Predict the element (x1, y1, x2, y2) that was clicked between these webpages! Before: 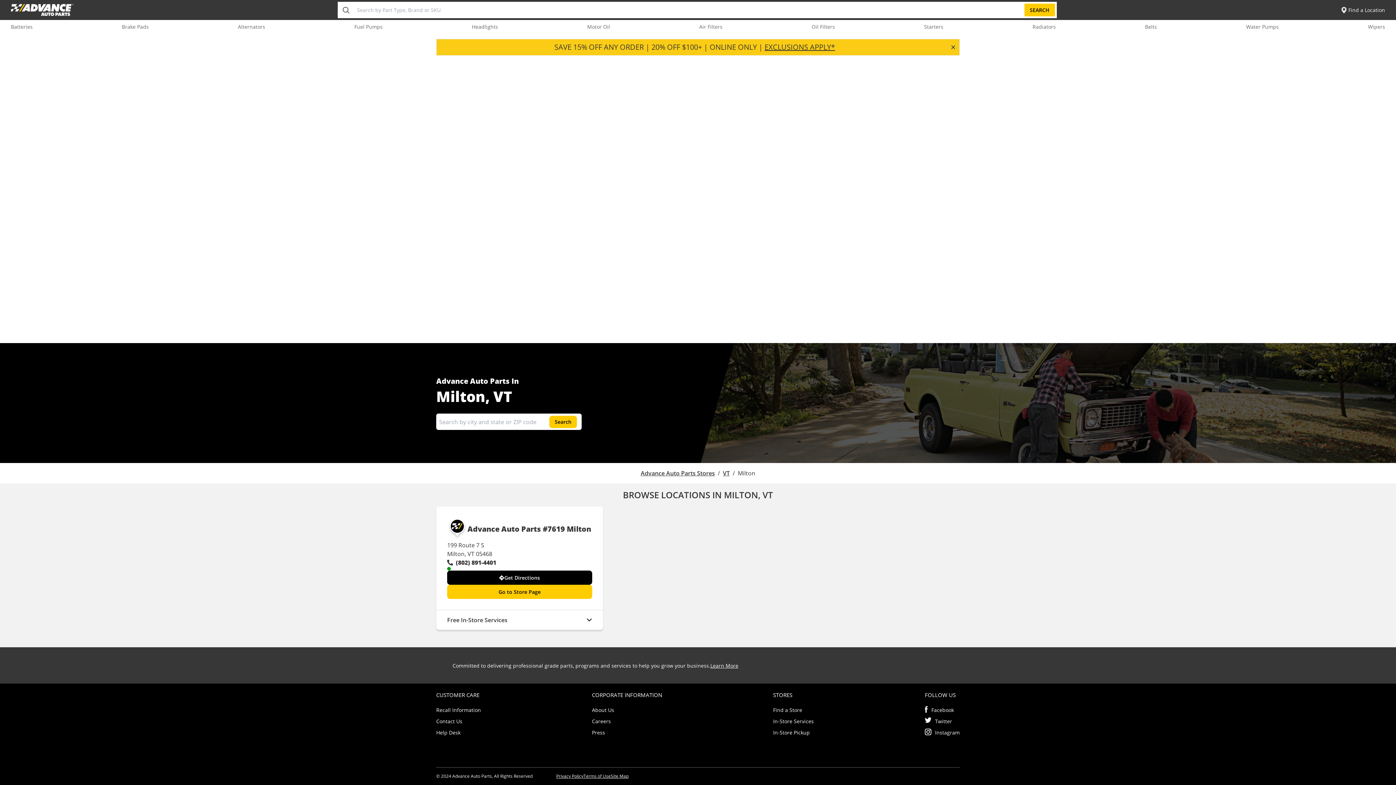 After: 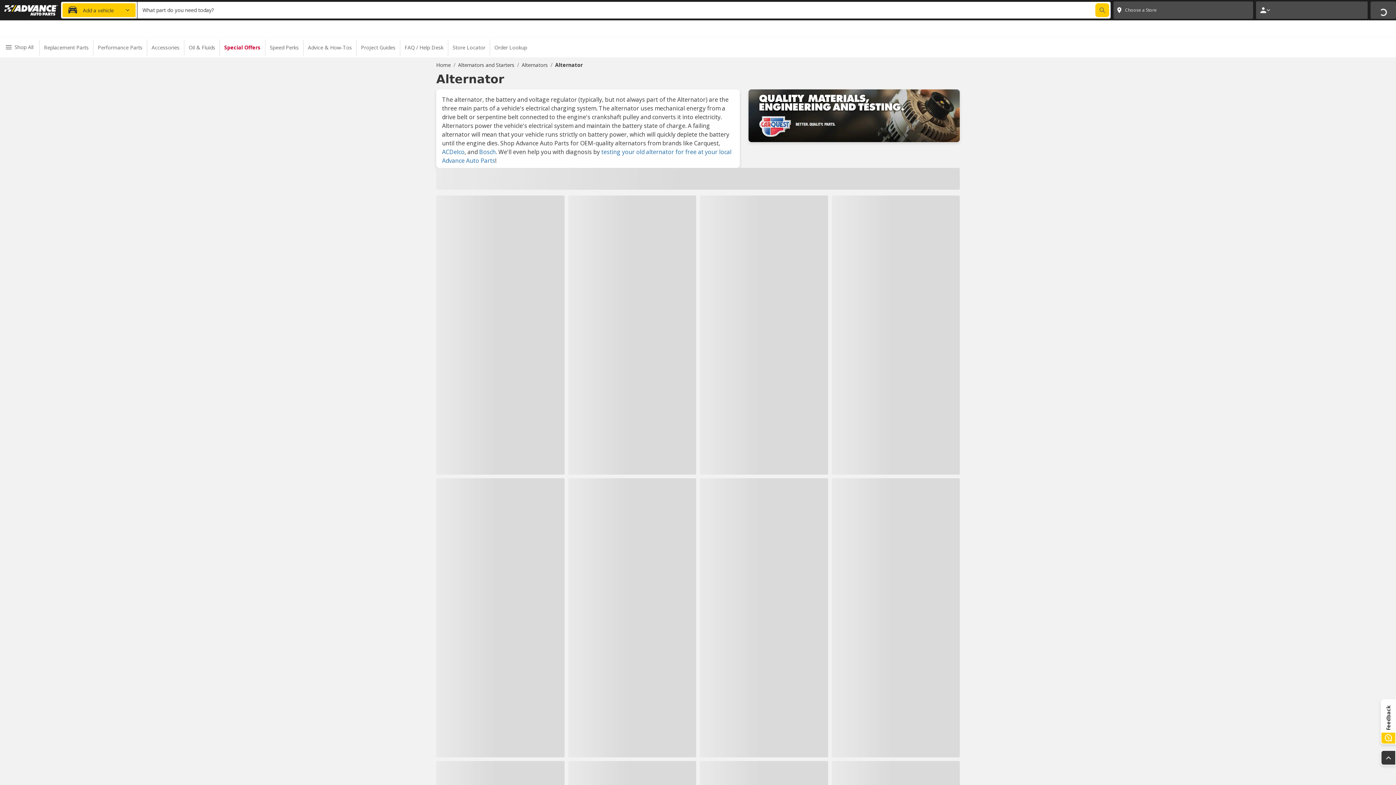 Action: bbox: (238, 23, 265, 30) label: Alternators